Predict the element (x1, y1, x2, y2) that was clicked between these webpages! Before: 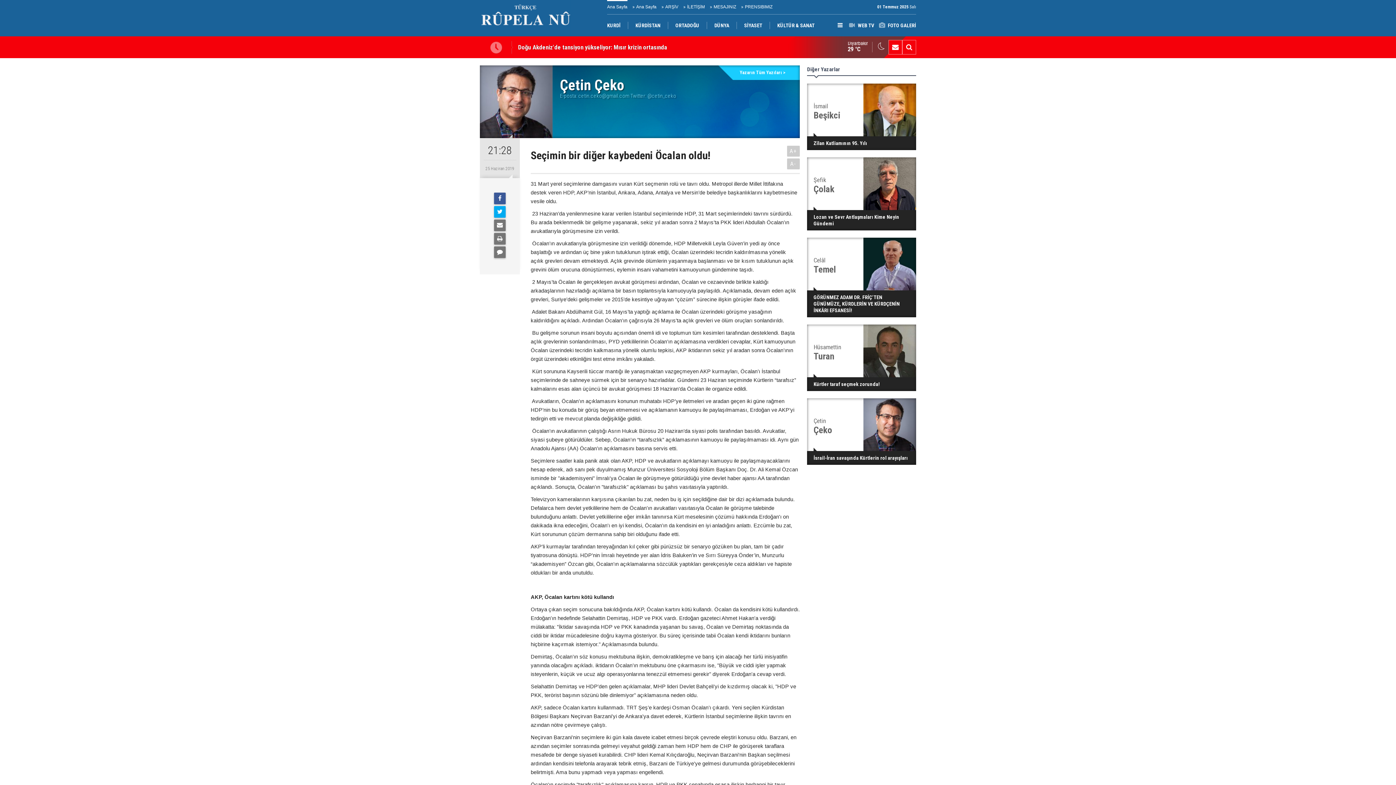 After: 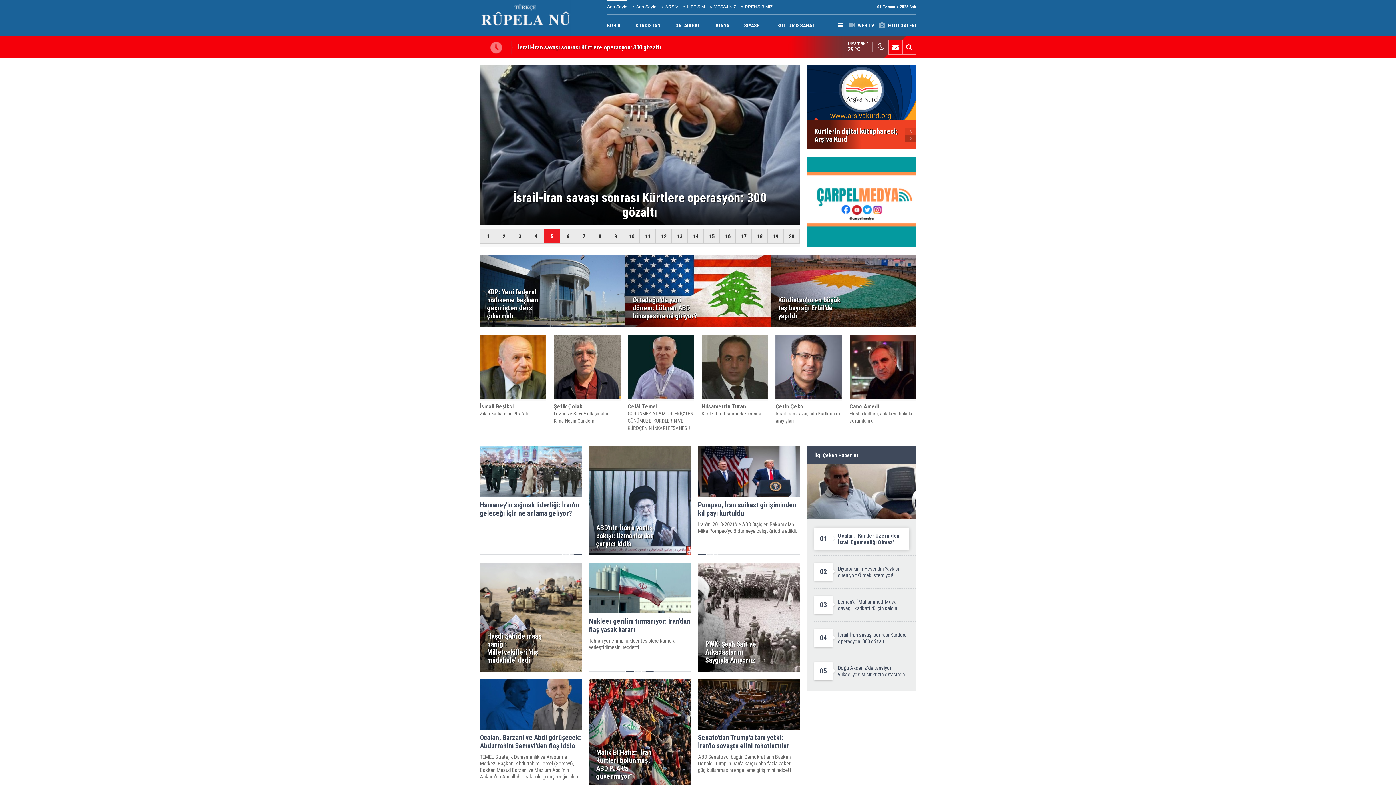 Action: bbox: (480, 0, 570, 36)